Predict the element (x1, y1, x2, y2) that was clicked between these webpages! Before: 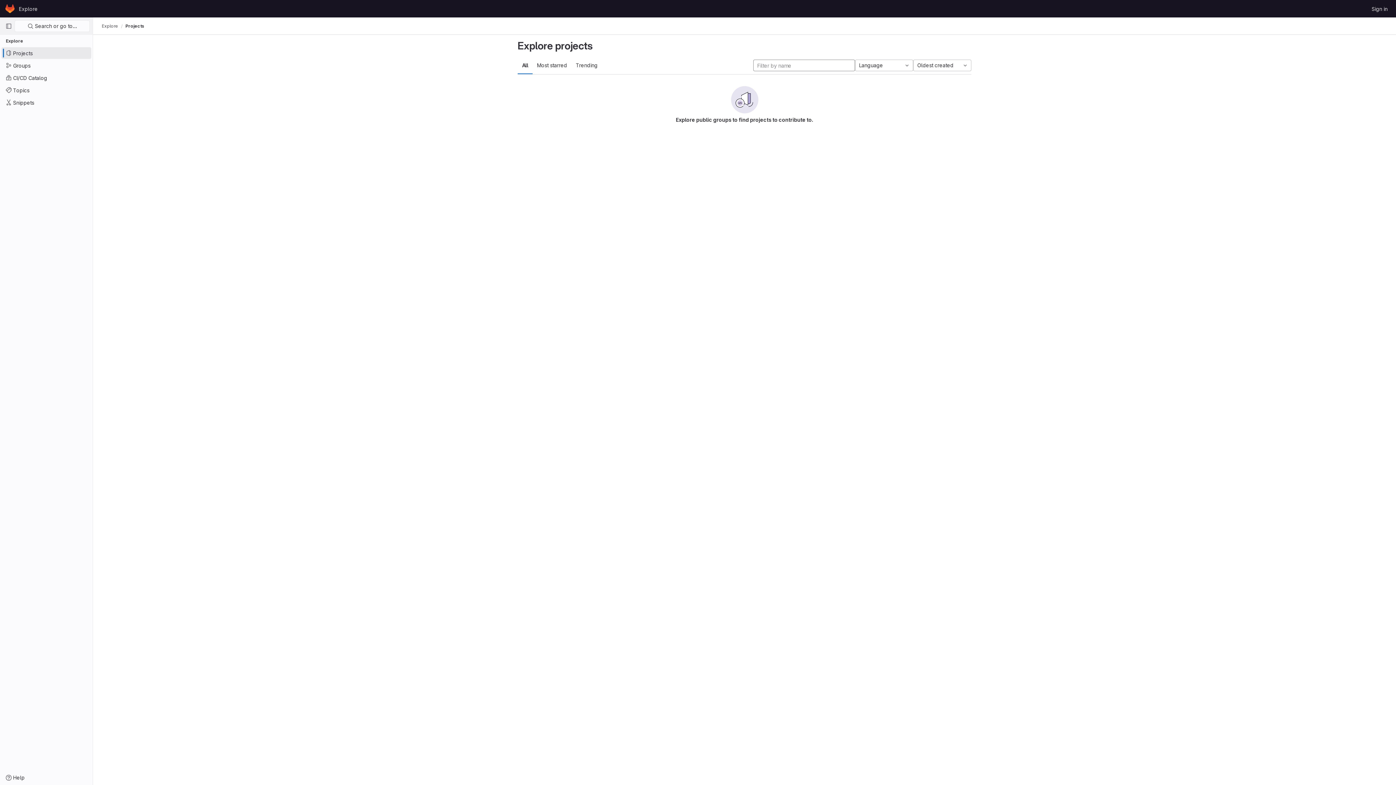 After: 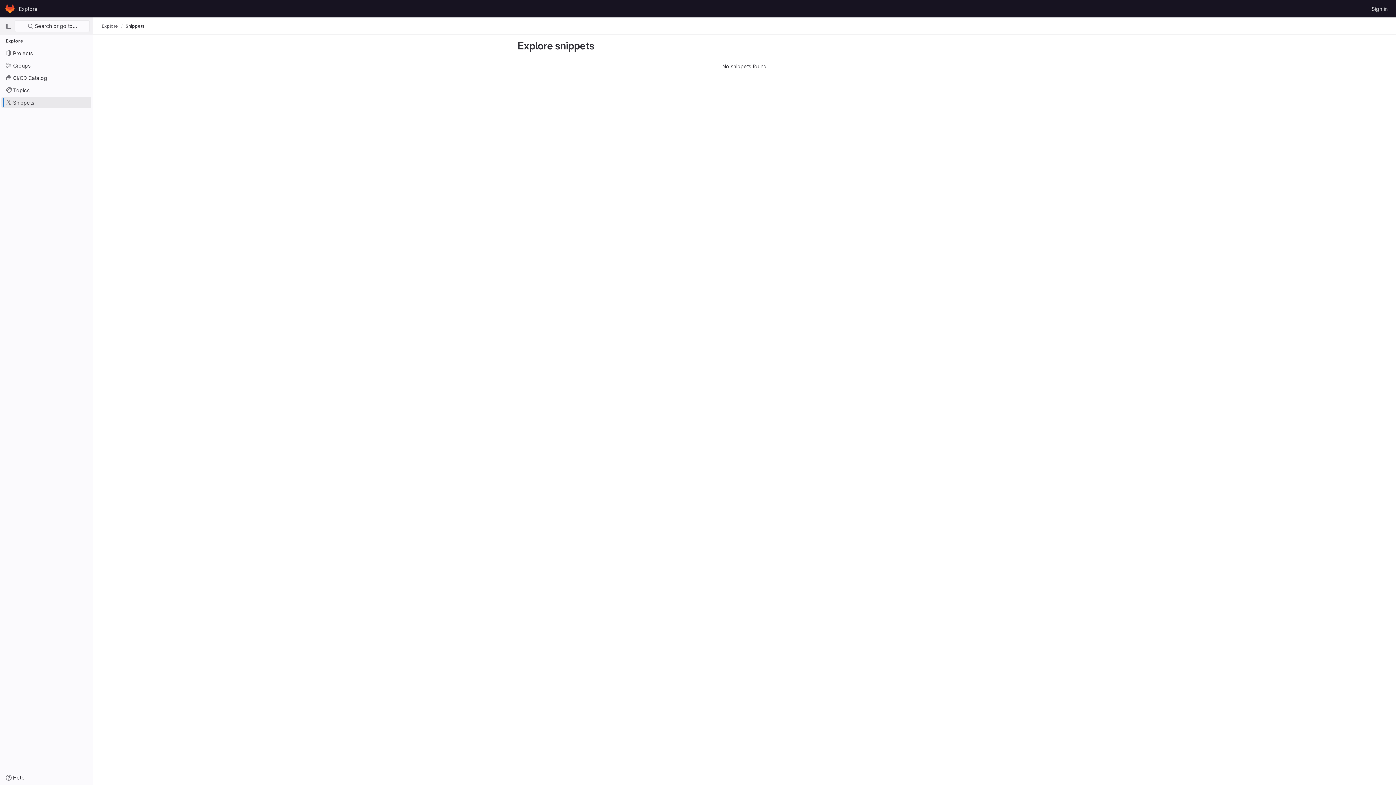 Action: label: Snippets bbox: (1, 96, 91, 108)